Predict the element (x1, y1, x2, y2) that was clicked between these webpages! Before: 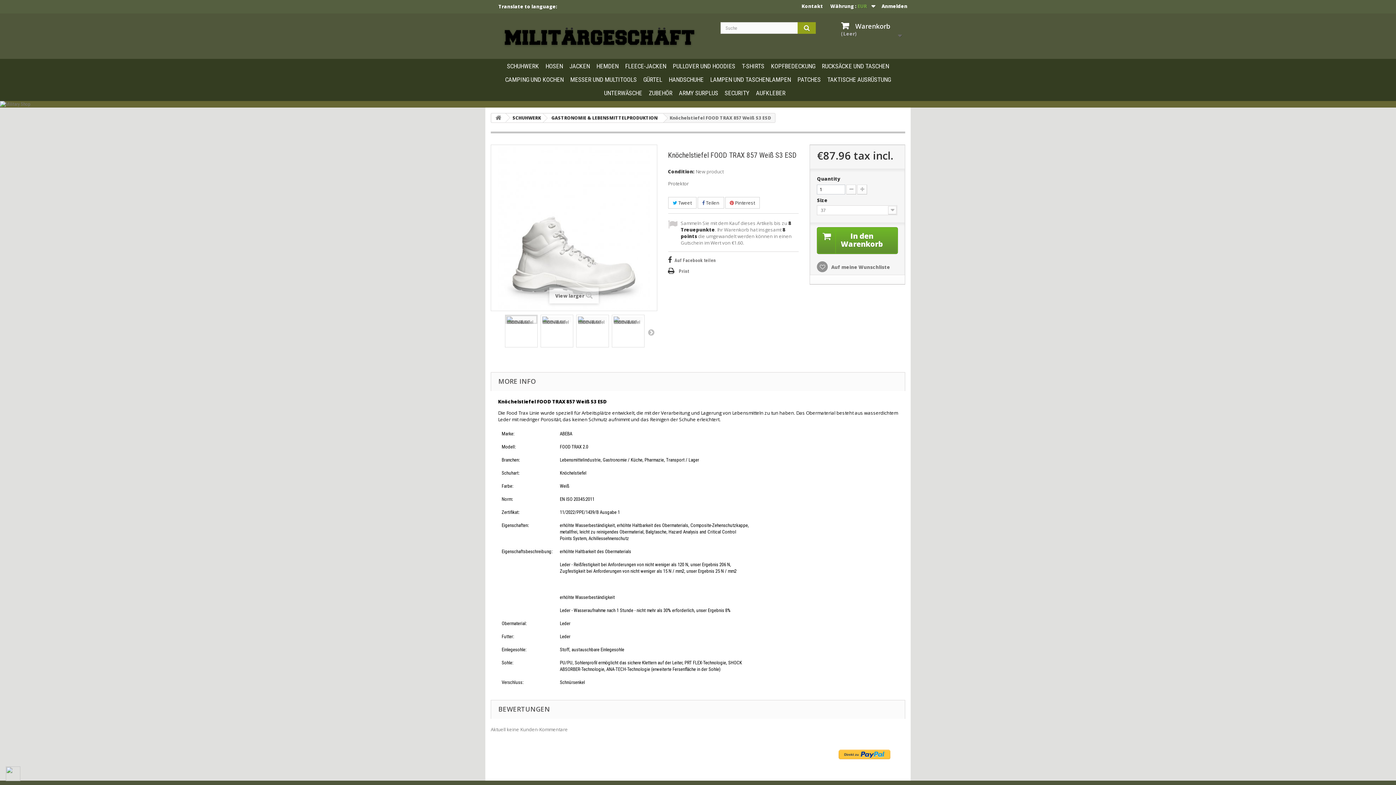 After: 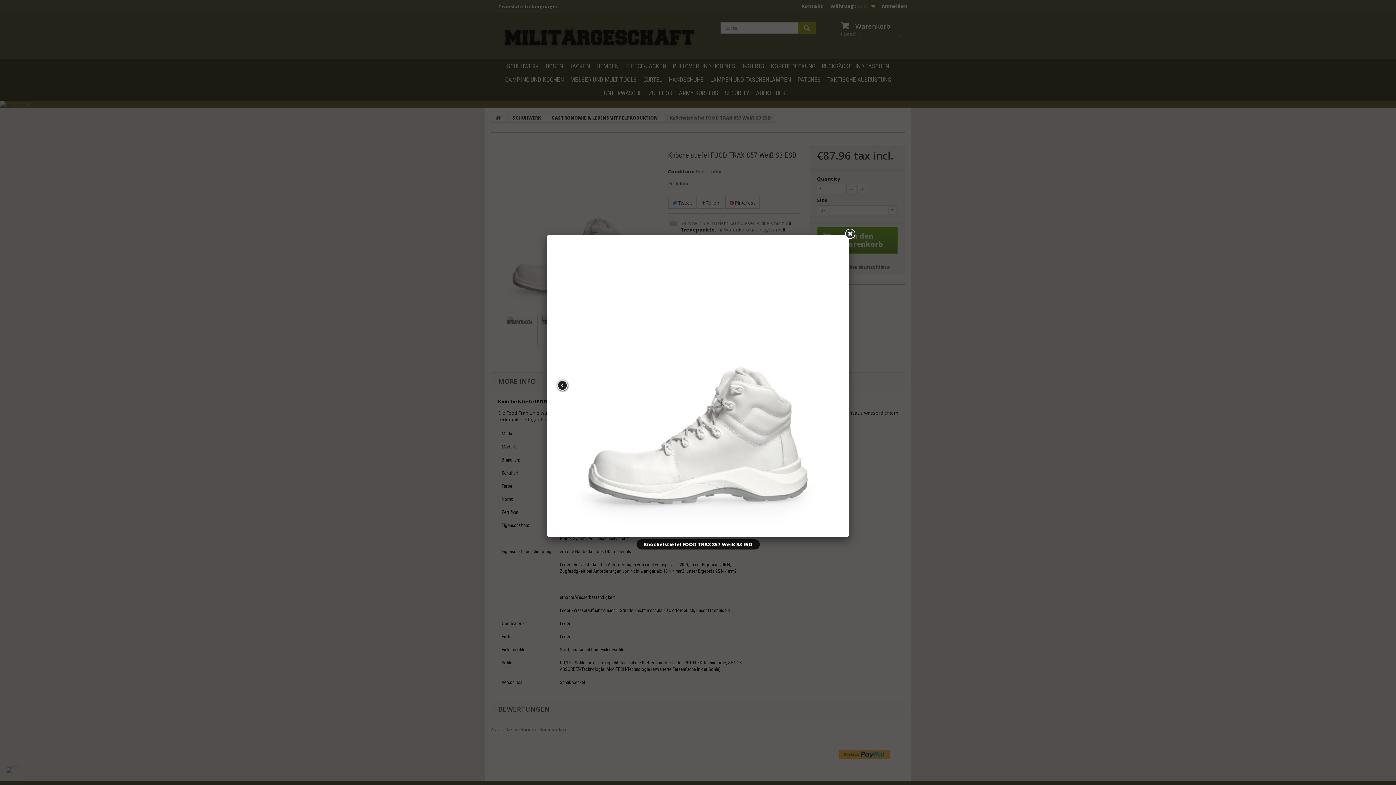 Action: bbox: (541, 315, 573, 323)